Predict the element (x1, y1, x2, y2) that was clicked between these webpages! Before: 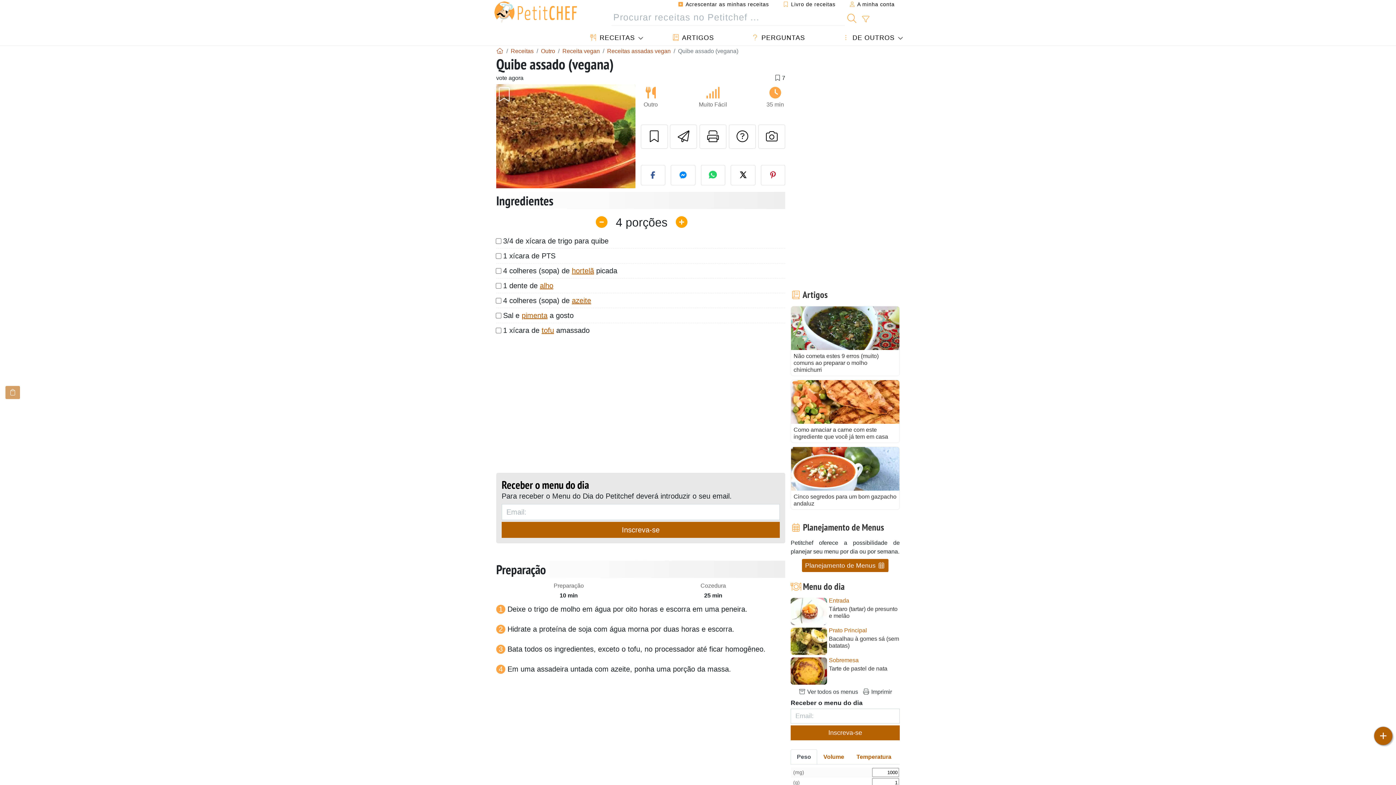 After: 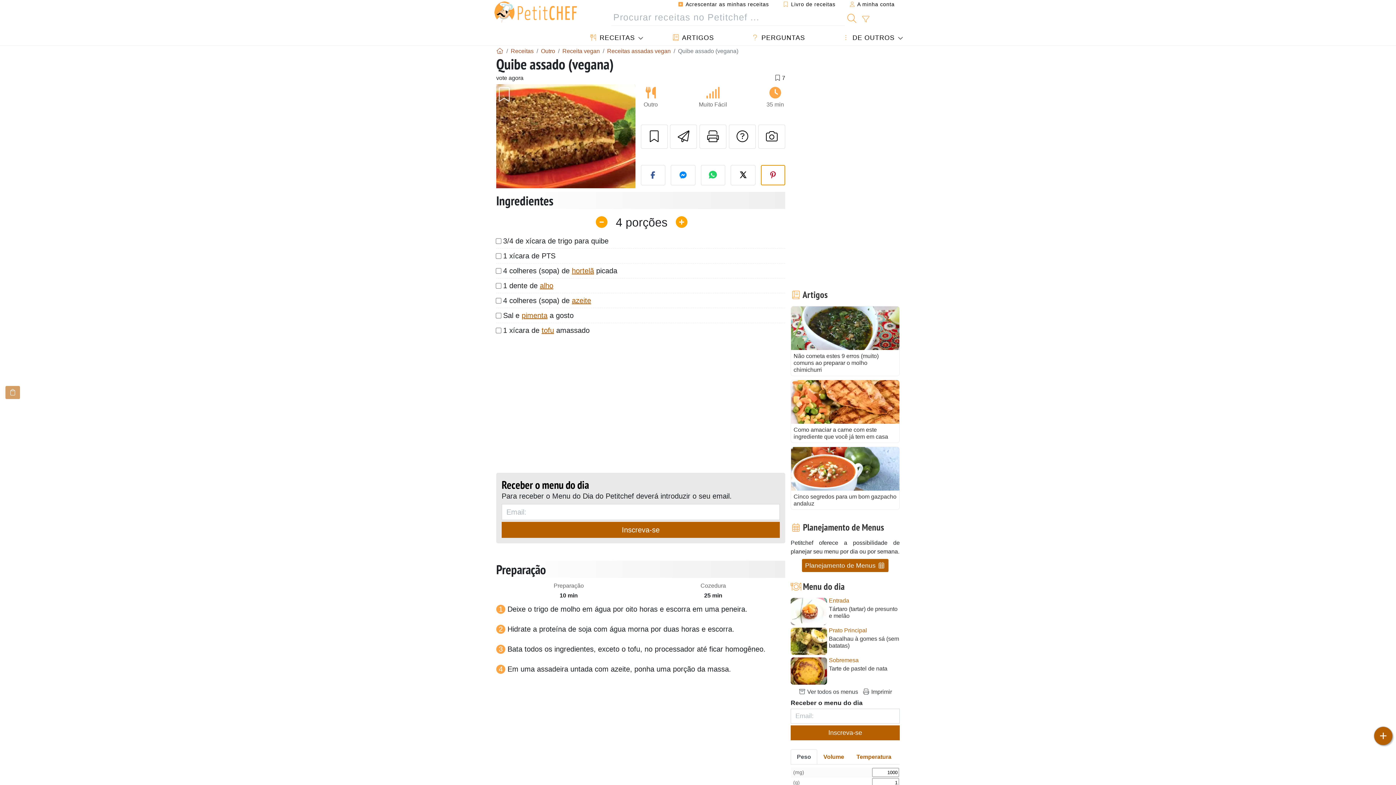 Action: label: Share on Pinterest bbox: (760, 165, 785, 185)